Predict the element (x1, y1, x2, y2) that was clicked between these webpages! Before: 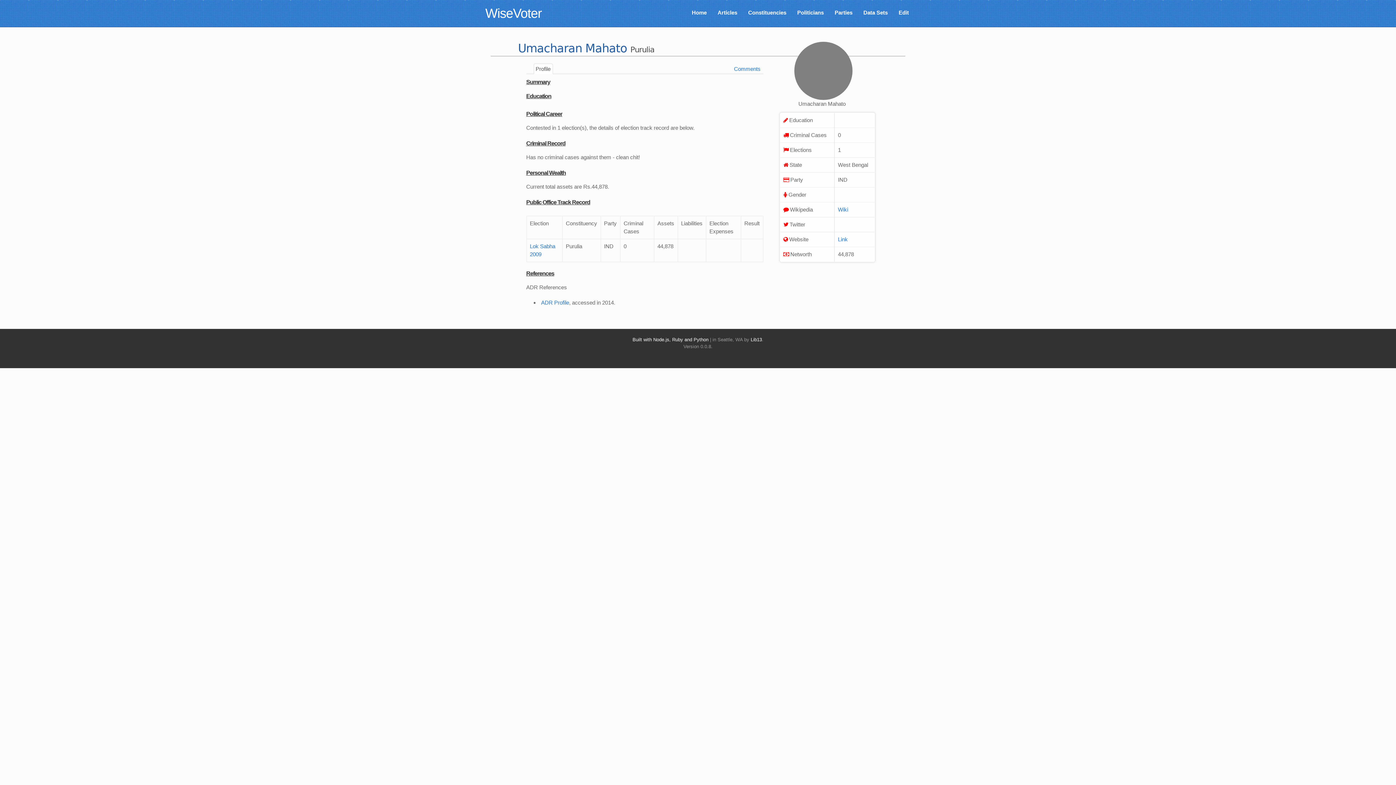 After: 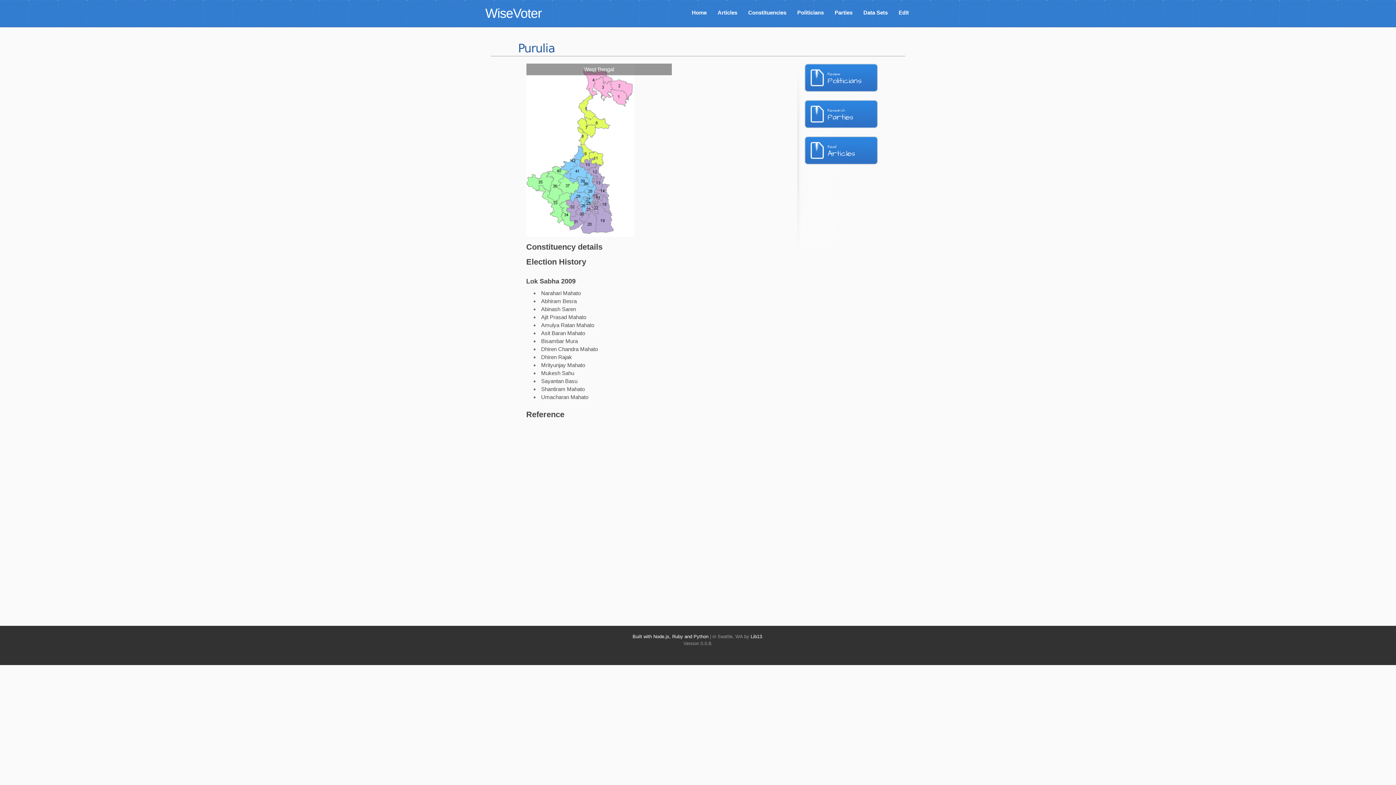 Action: label: Purulia bbox: (630, 45, 654, 54)